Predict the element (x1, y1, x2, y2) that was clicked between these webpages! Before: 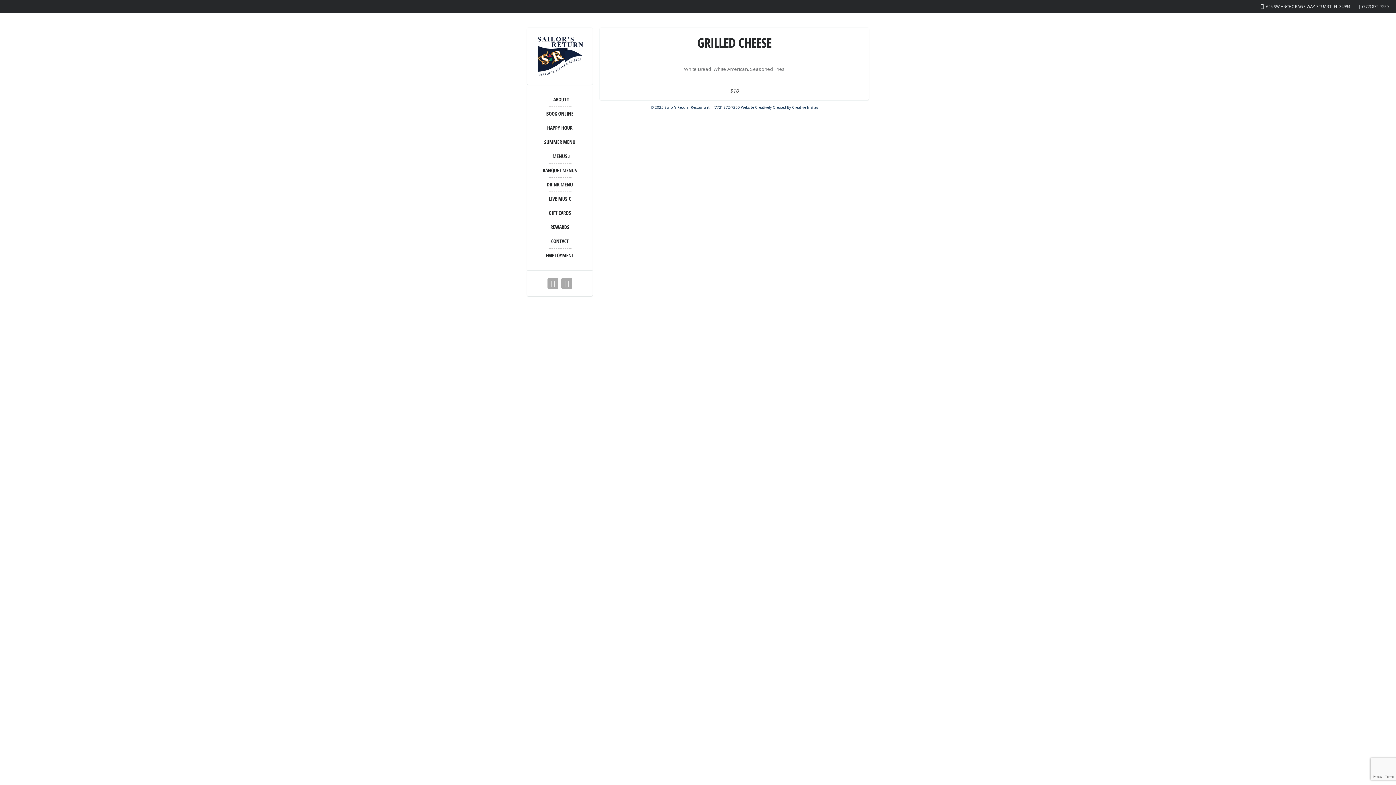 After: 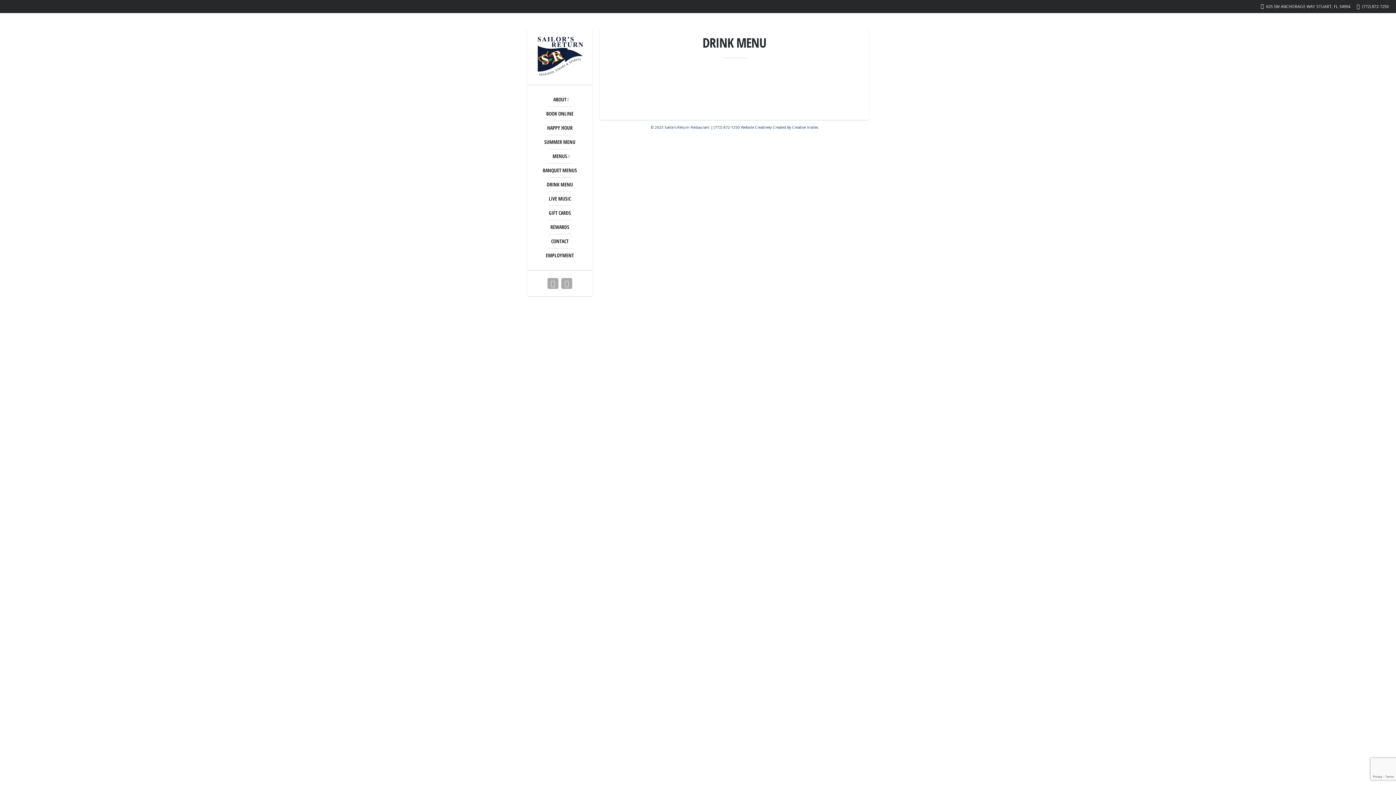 Action: label: DRINK MENU bbox: (534, 177, 585, 191)